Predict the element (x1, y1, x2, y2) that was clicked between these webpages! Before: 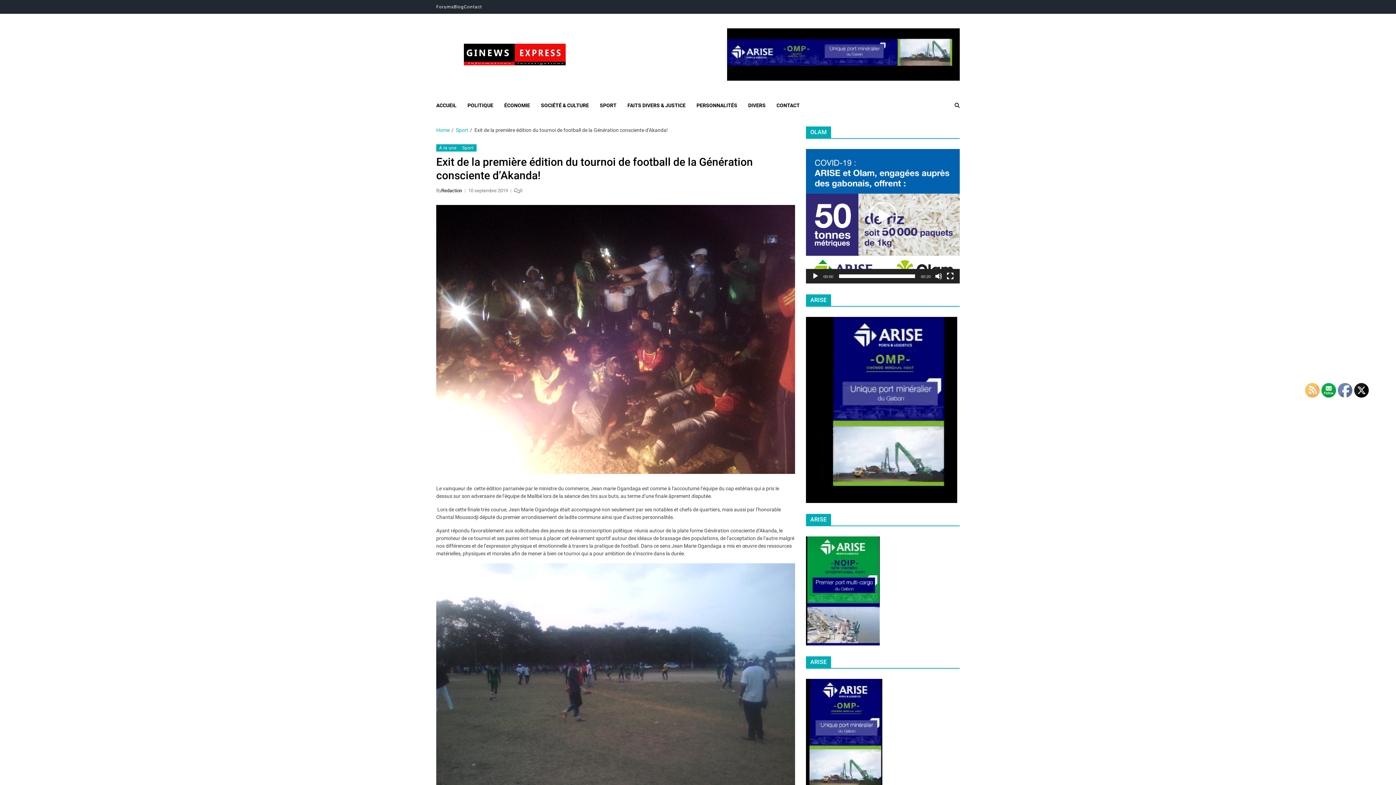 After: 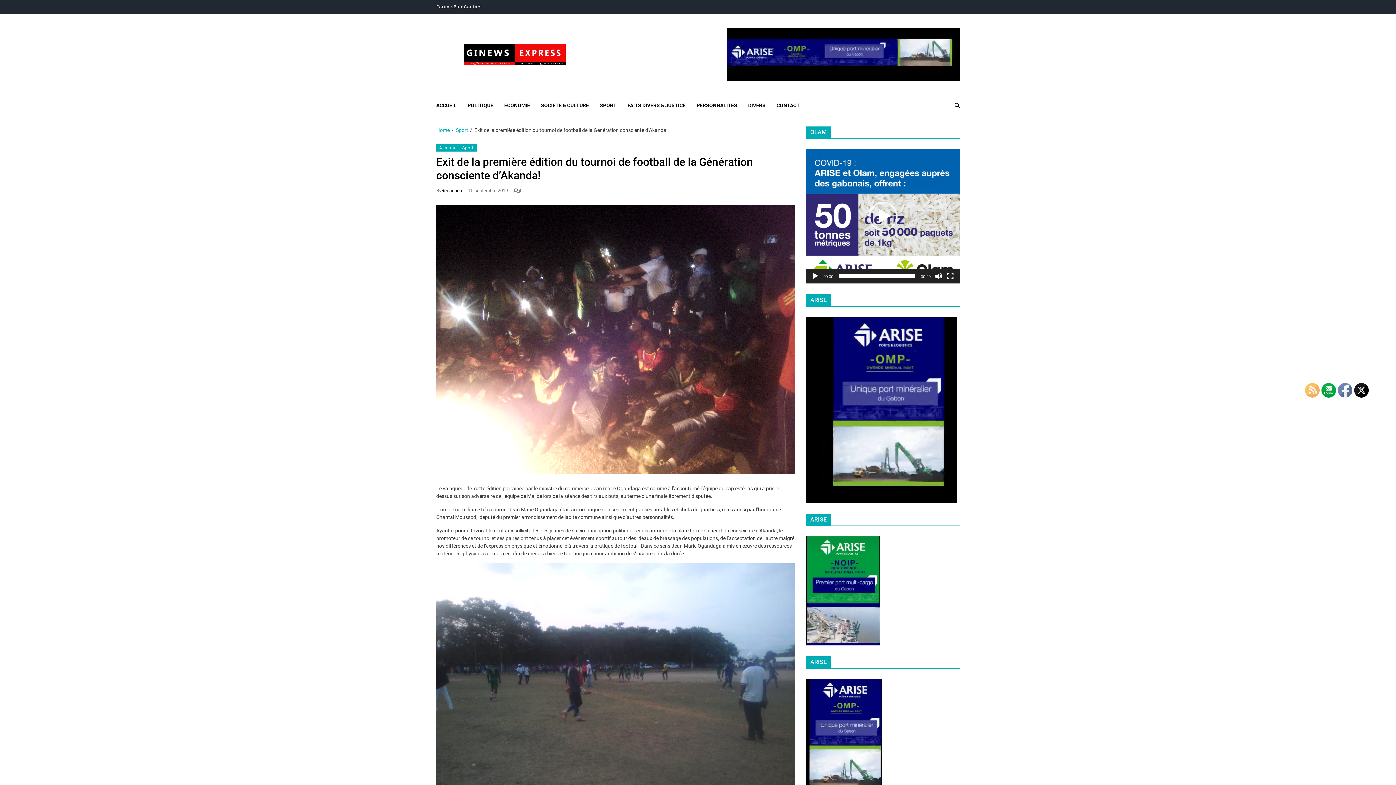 Action: bbox: (1305, 383, 1320, 397)